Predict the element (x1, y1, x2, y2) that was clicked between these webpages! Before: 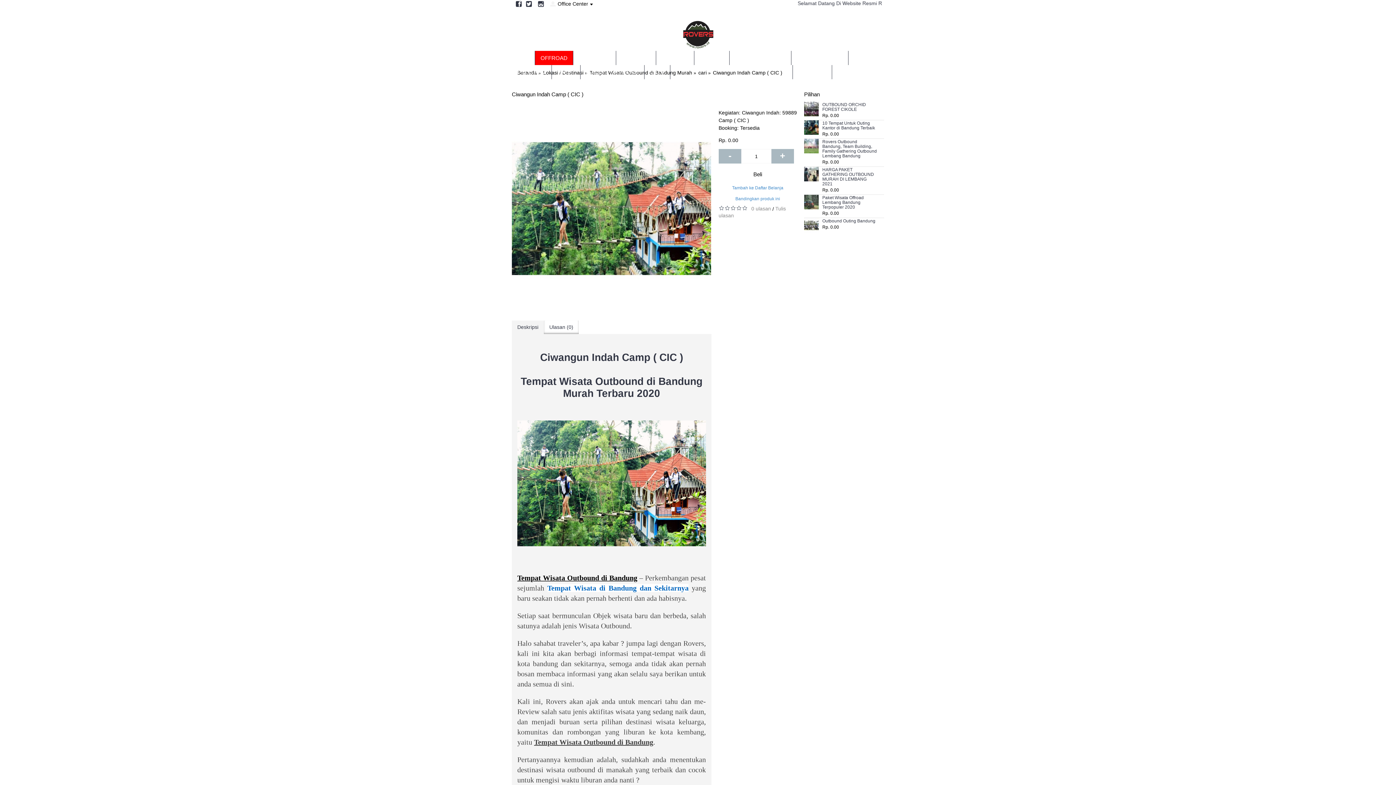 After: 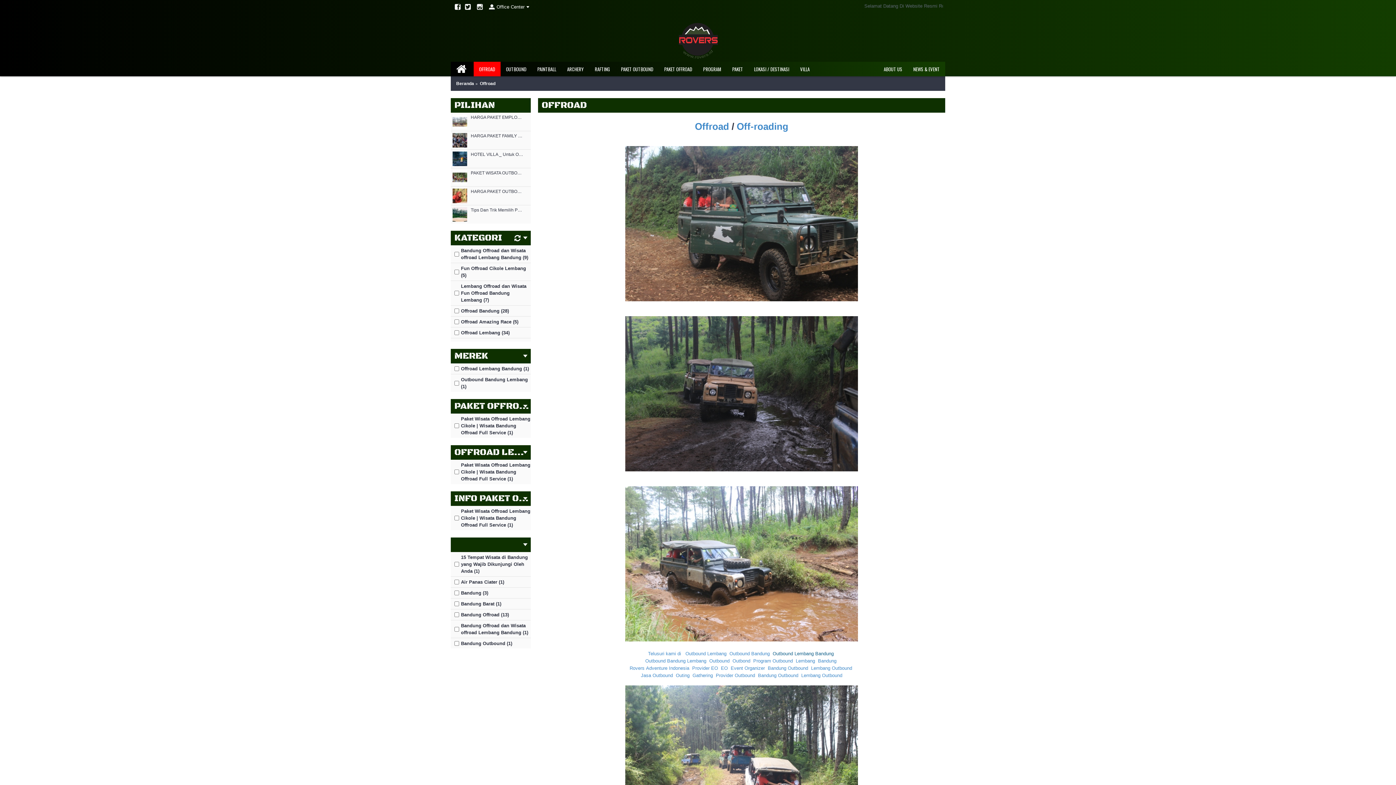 Action: label: OFFROAD bbox: (535, 50, 573, 65)